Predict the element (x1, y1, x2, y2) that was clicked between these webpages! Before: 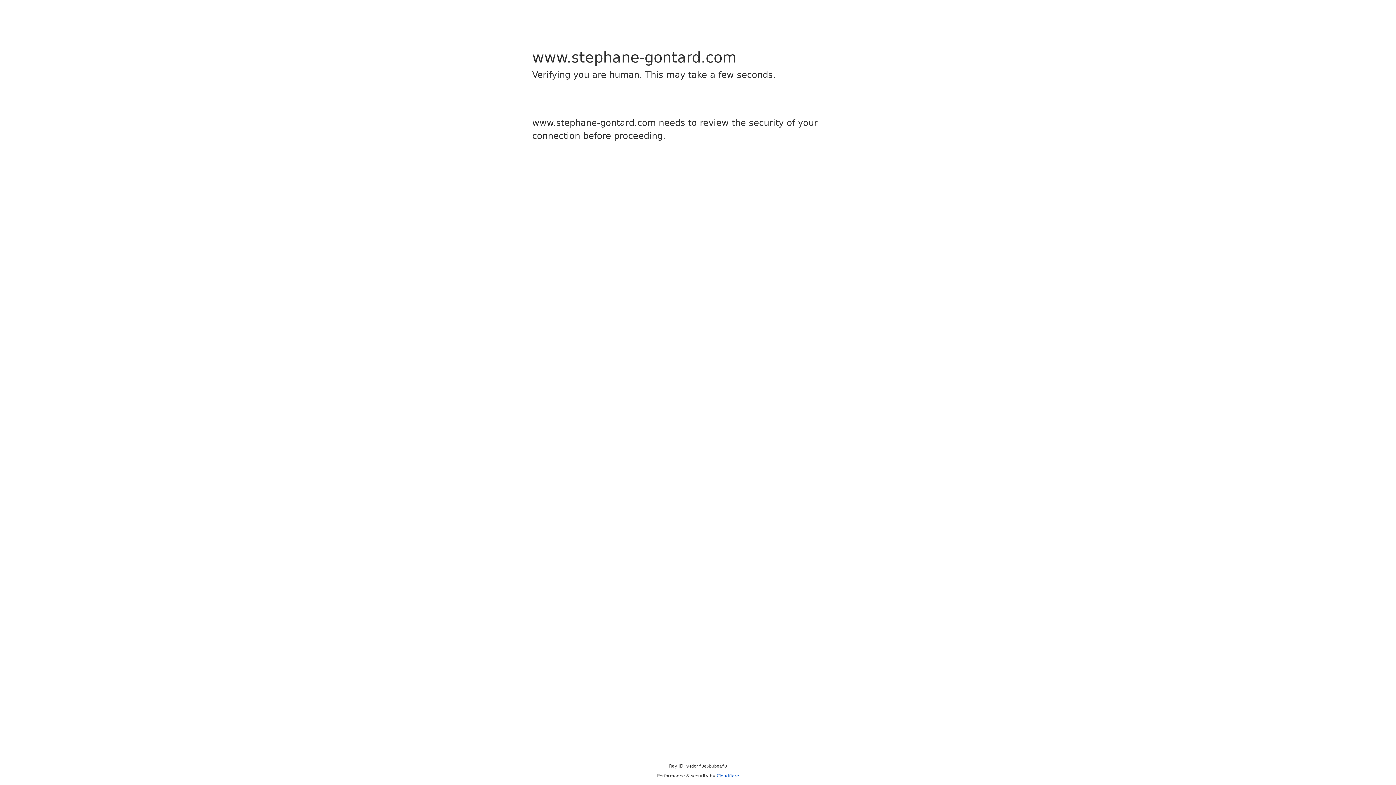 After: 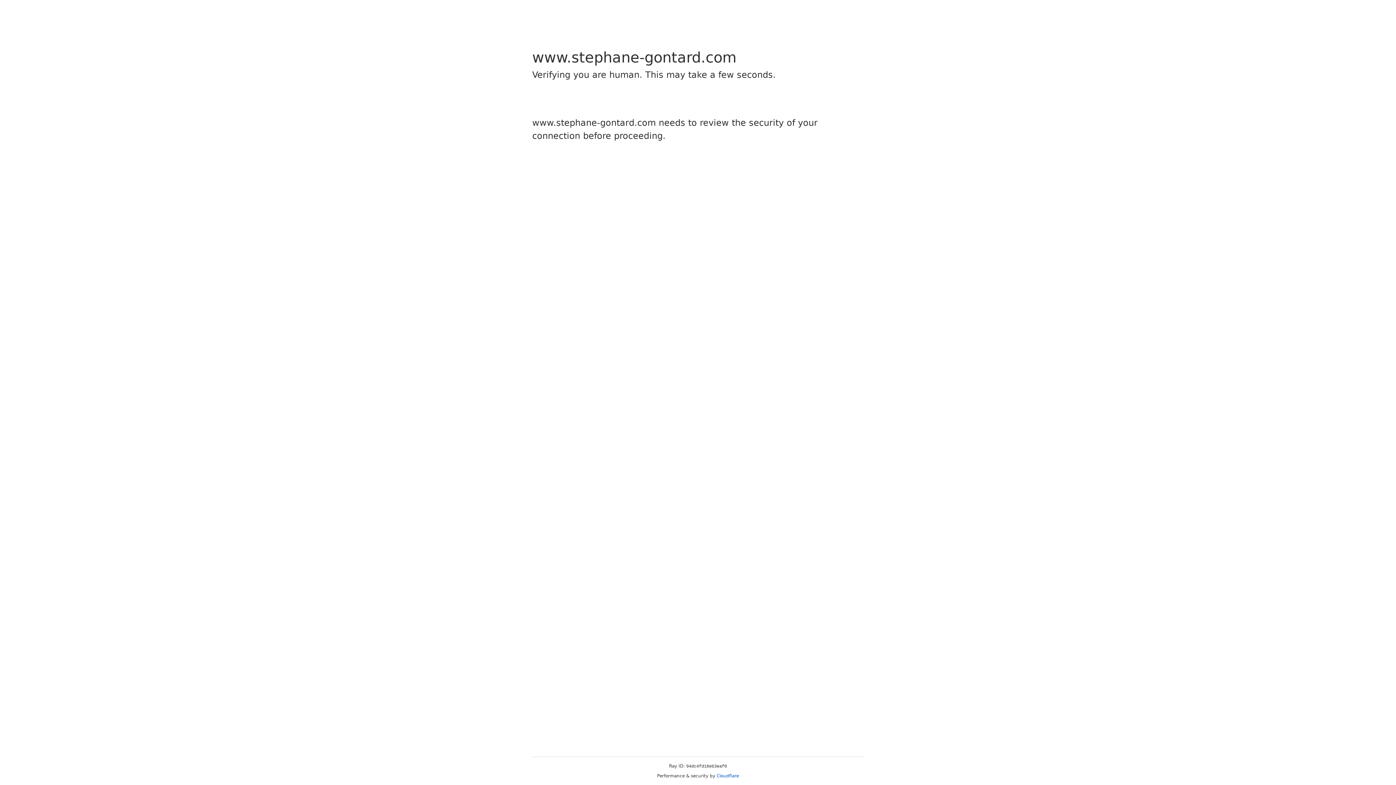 Action: label: Cloudflare bbox: (716, 773, 739, 778)